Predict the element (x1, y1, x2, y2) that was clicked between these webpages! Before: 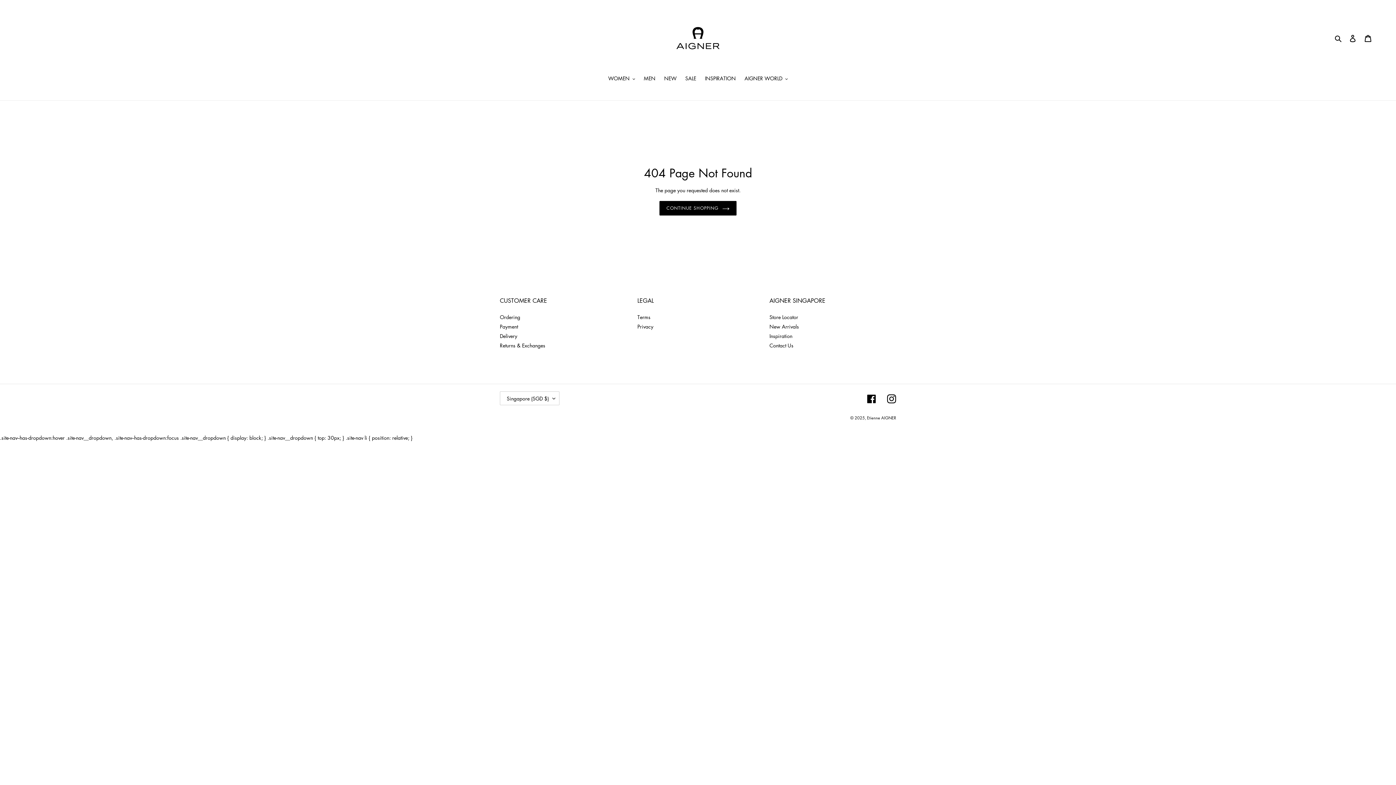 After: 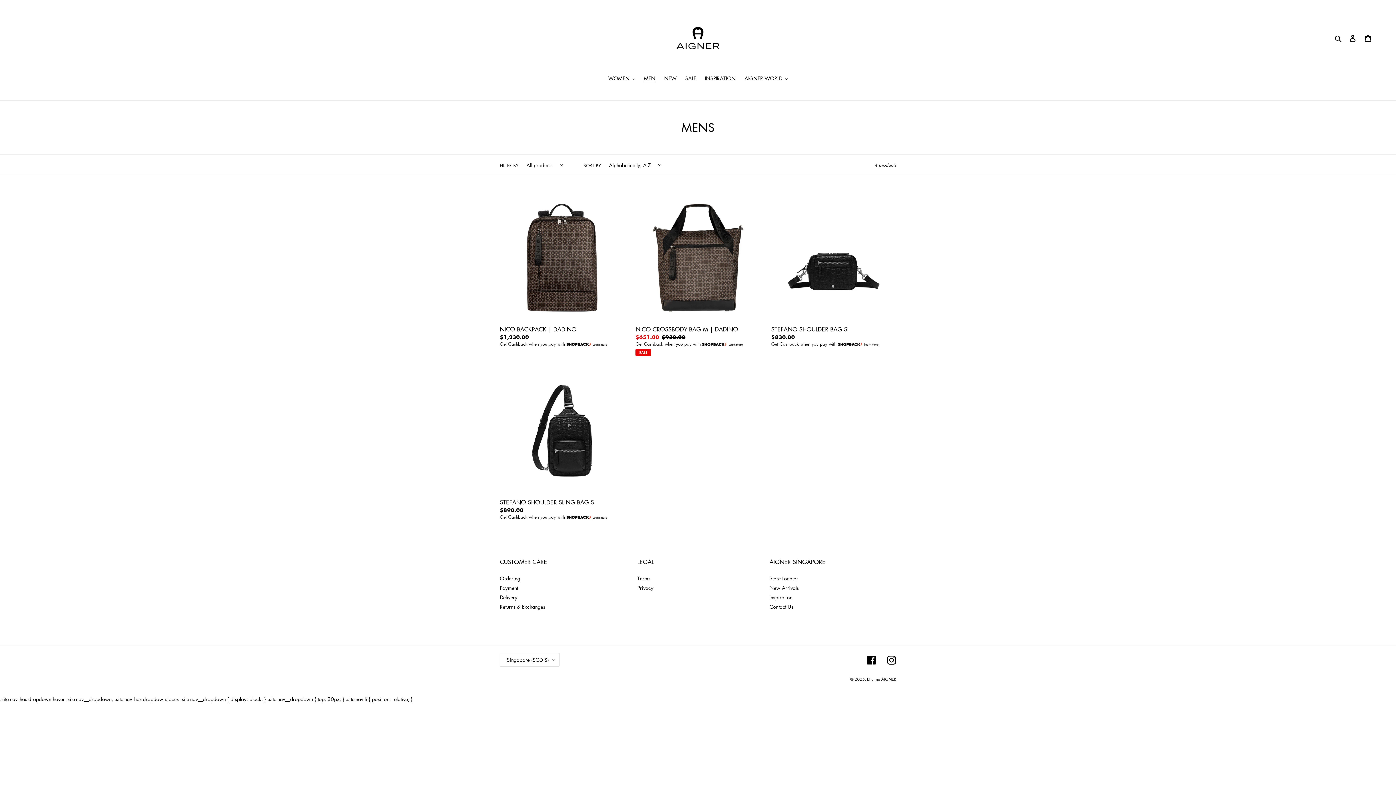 Action: bbox: (640, 74, 659, 83) label: MEN